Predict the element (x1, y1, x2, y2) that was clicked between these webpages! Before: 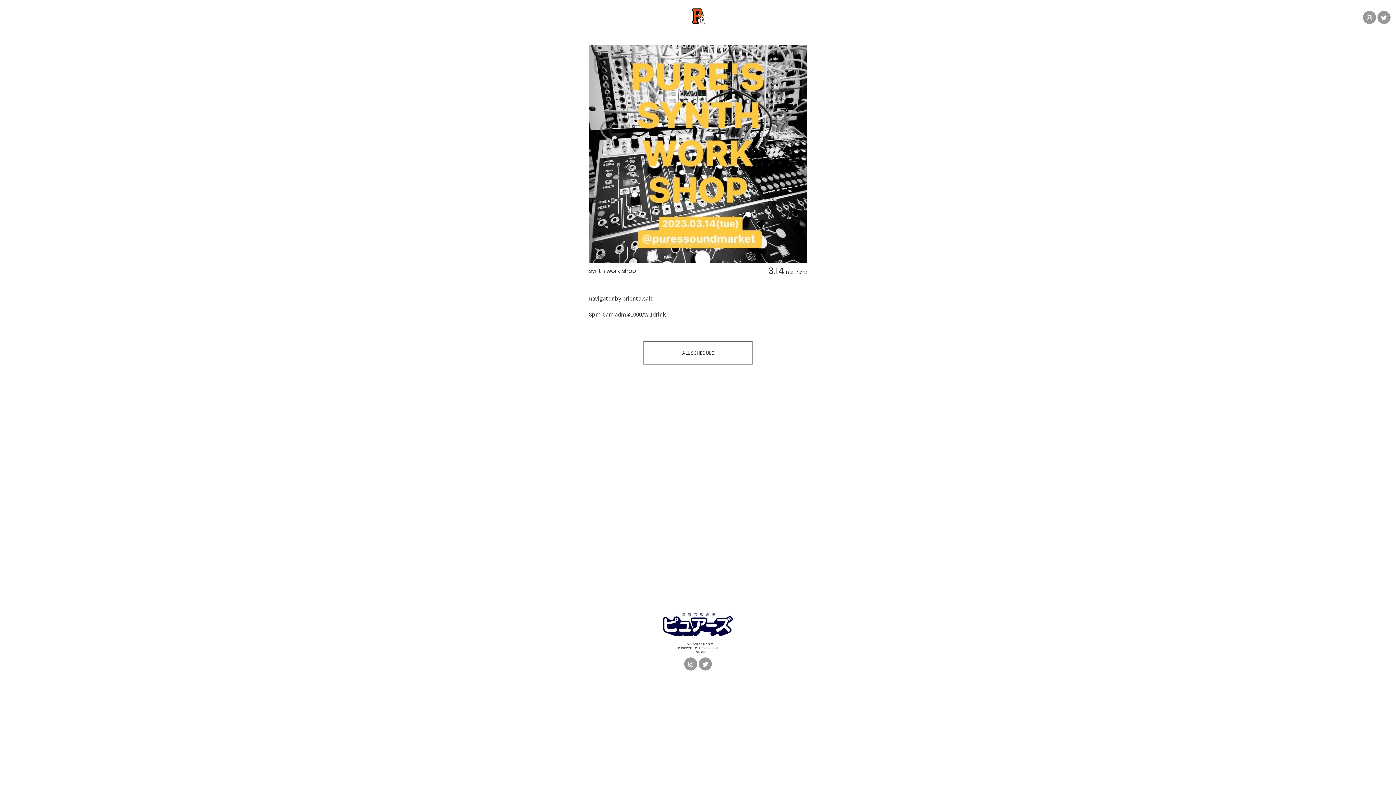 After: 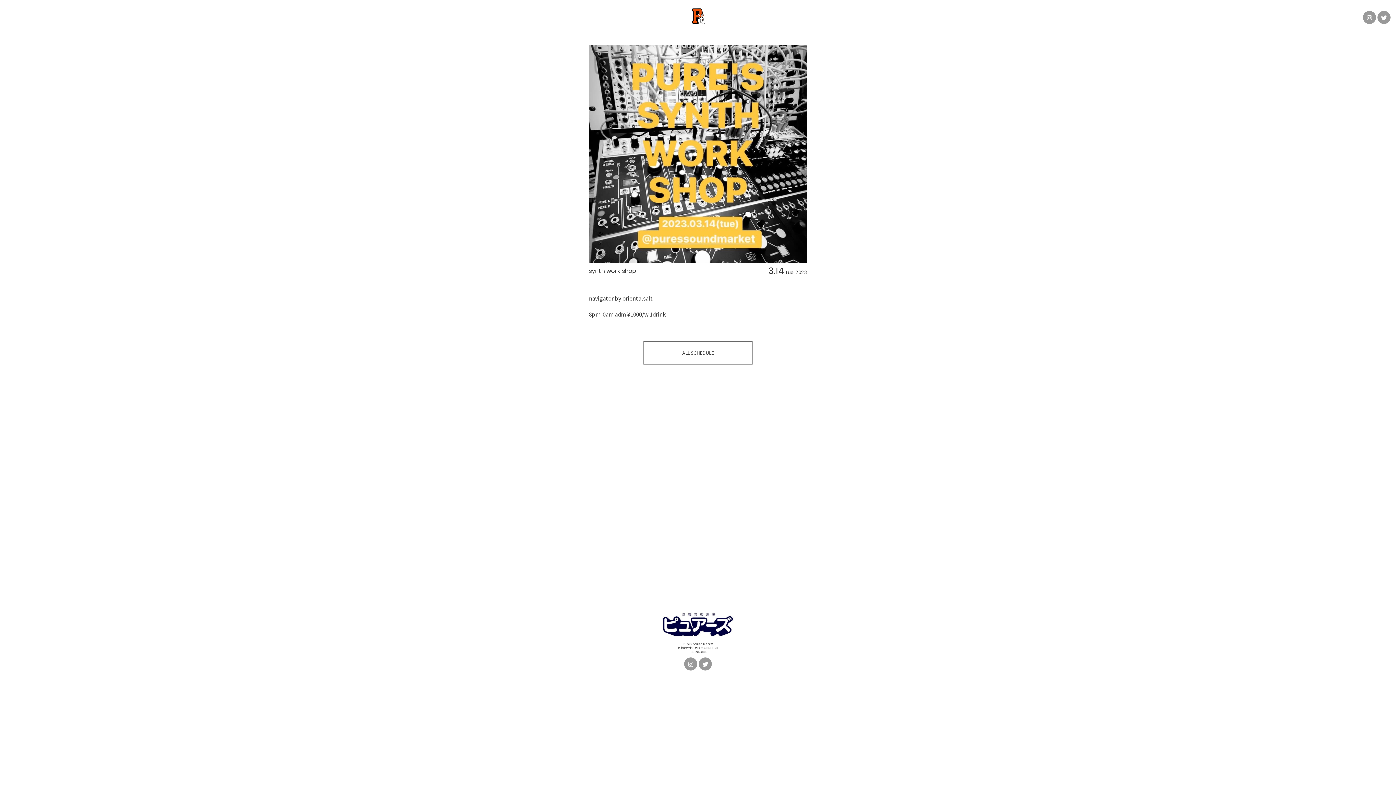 Action: bbox: (1363, 10, 1376, 24)